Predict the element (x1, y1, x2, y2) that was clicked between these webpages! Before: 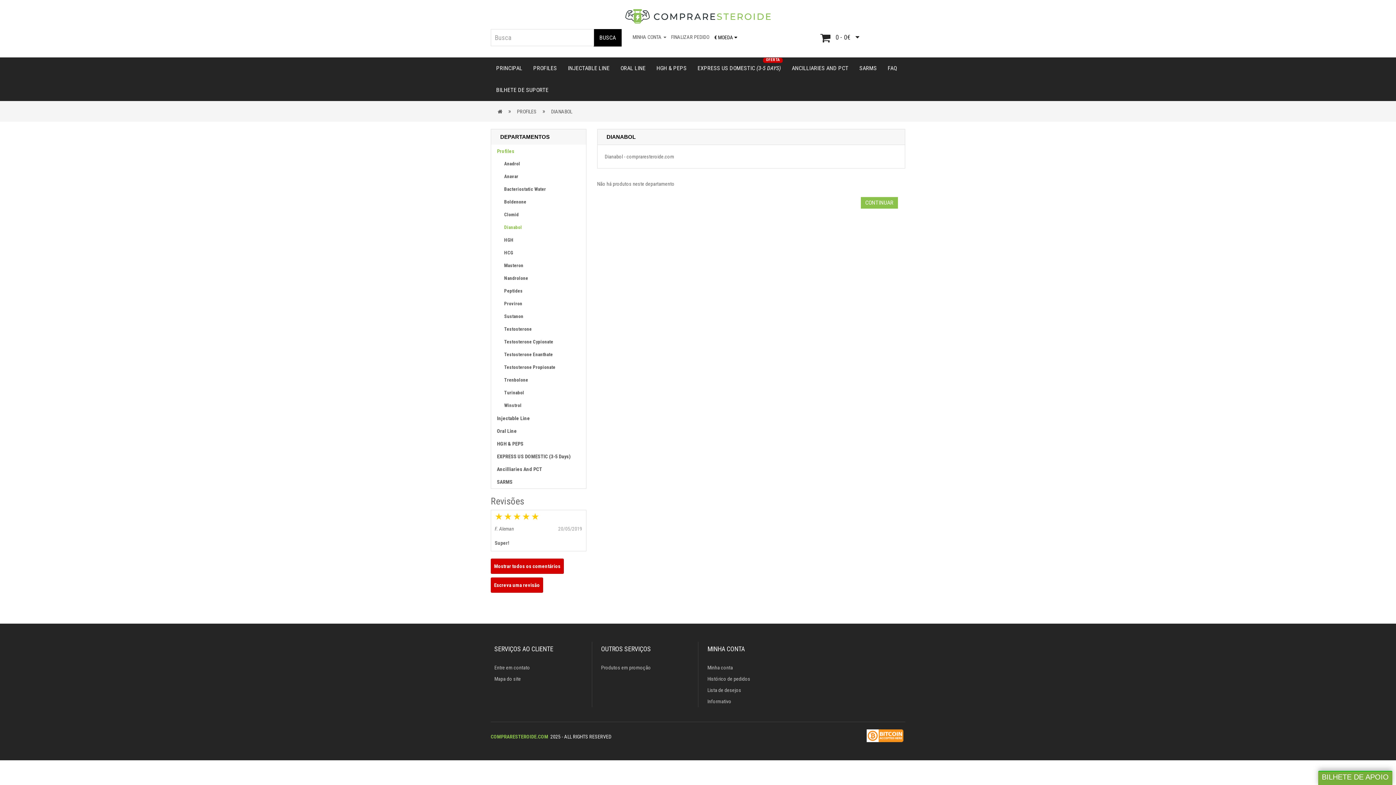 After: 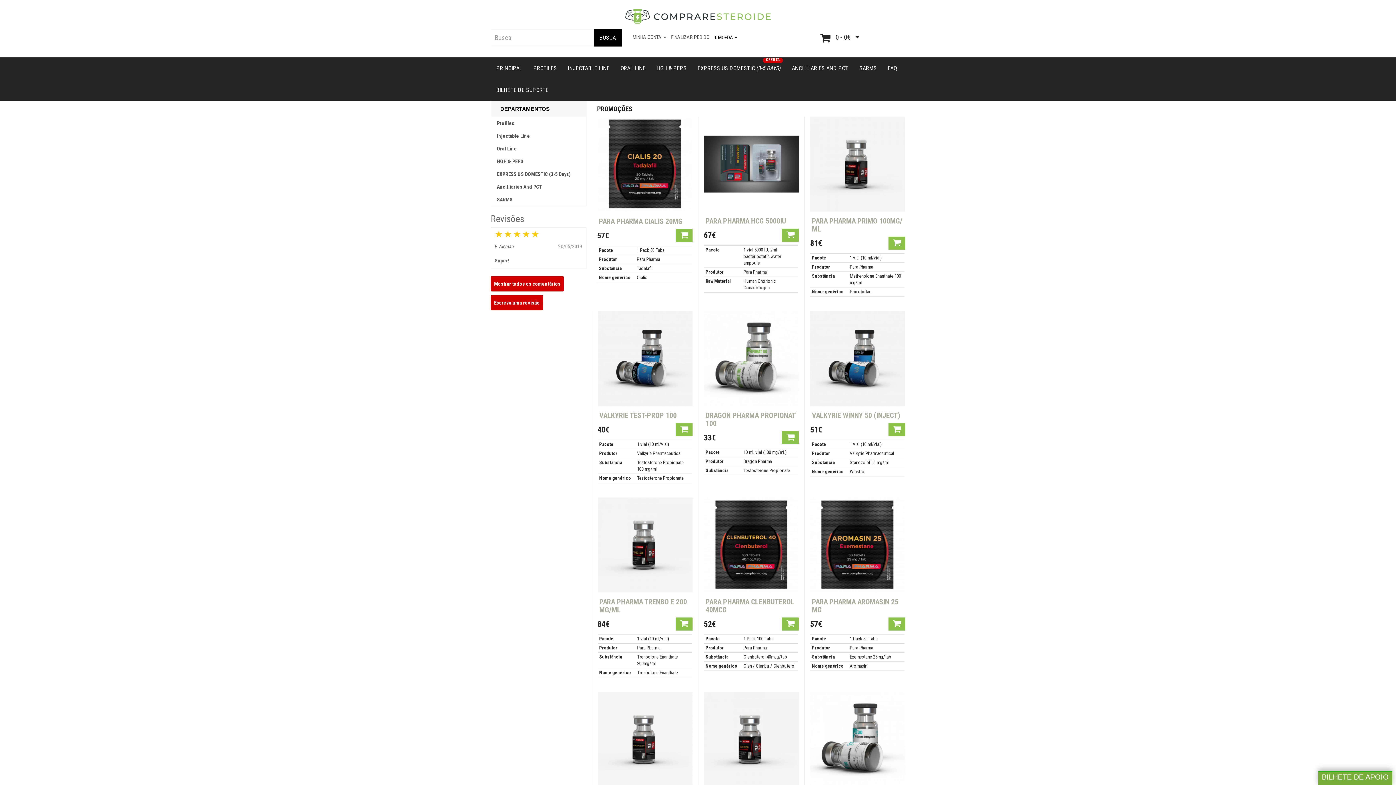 Action: bbox: (497, 108, 502, 114)